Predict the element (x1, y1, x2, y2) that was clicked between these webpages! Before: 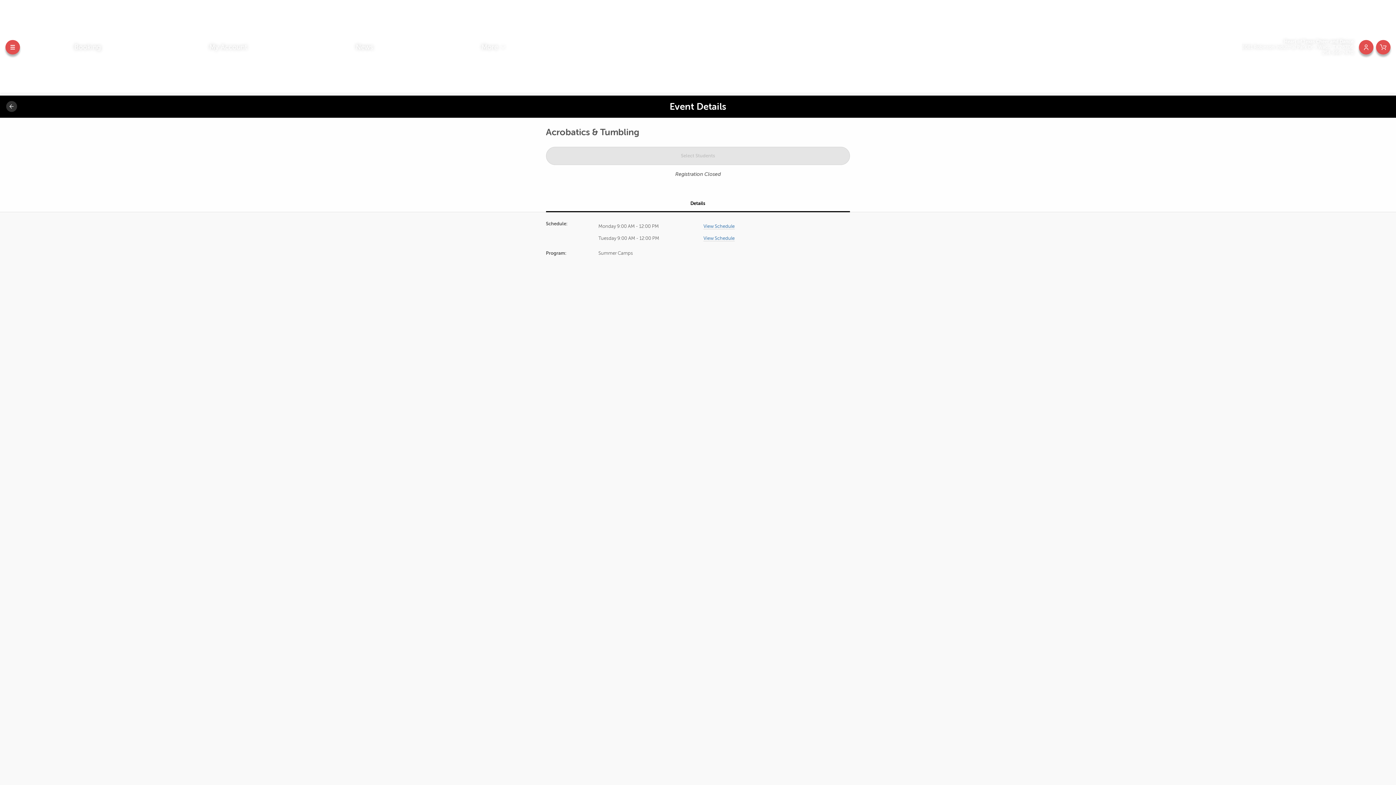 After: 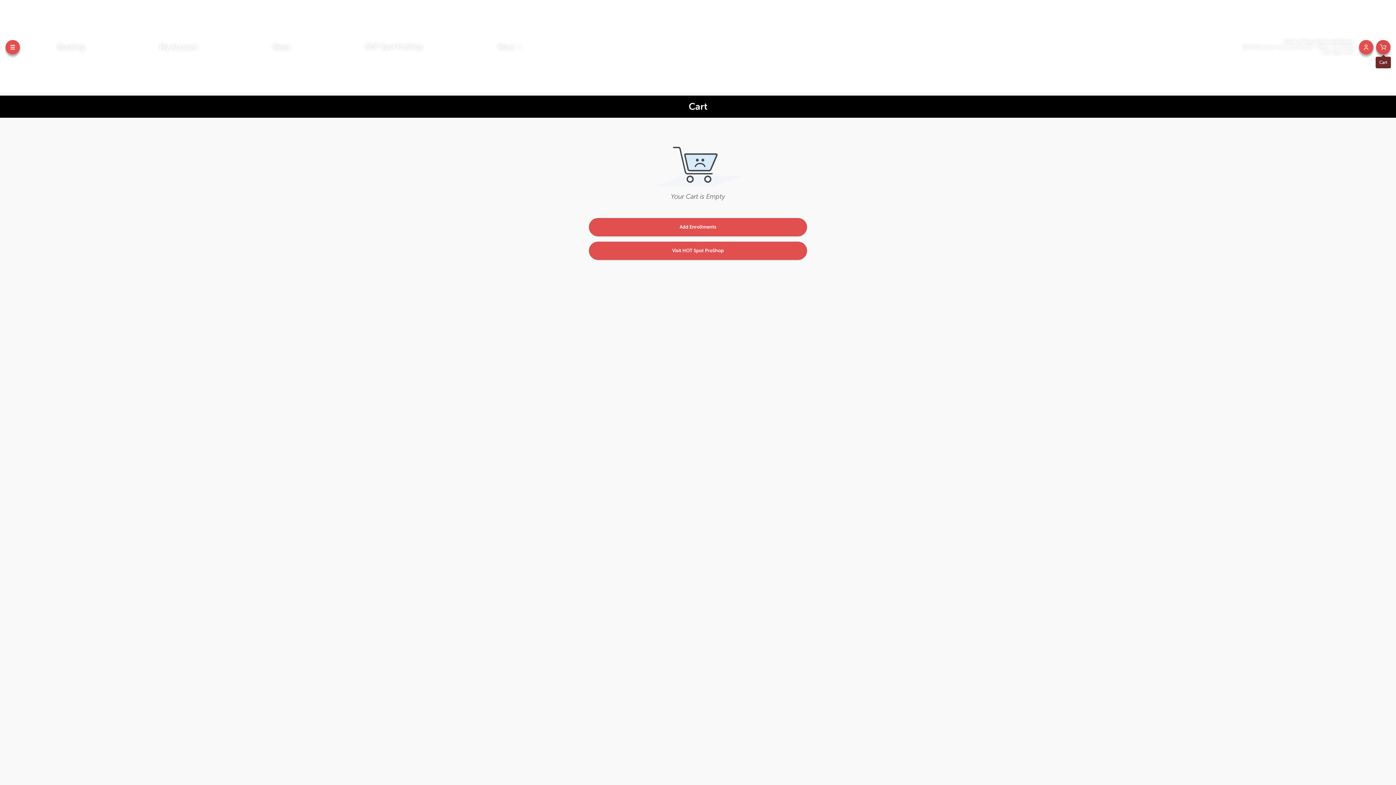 Action: bbox: (1376, 39, 1390, 54) label: CART